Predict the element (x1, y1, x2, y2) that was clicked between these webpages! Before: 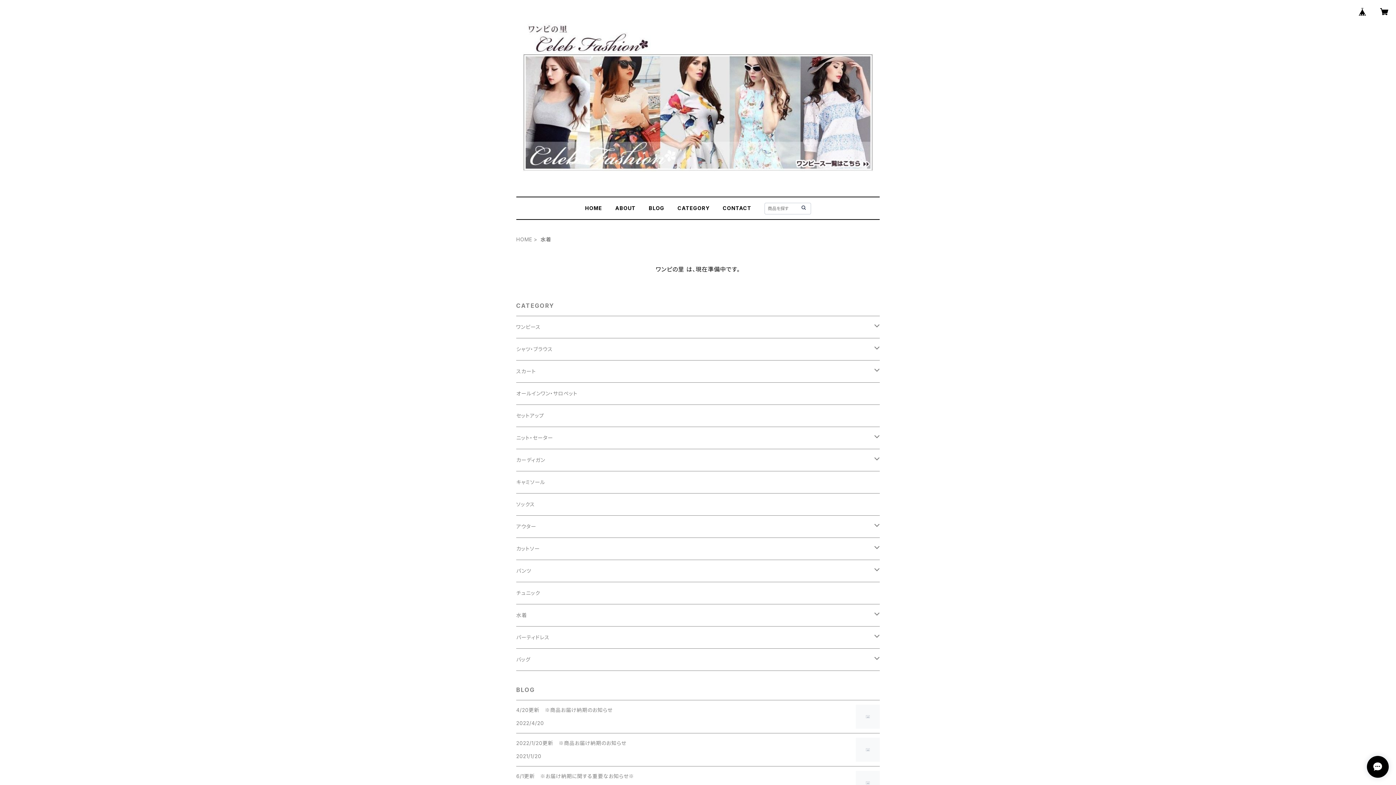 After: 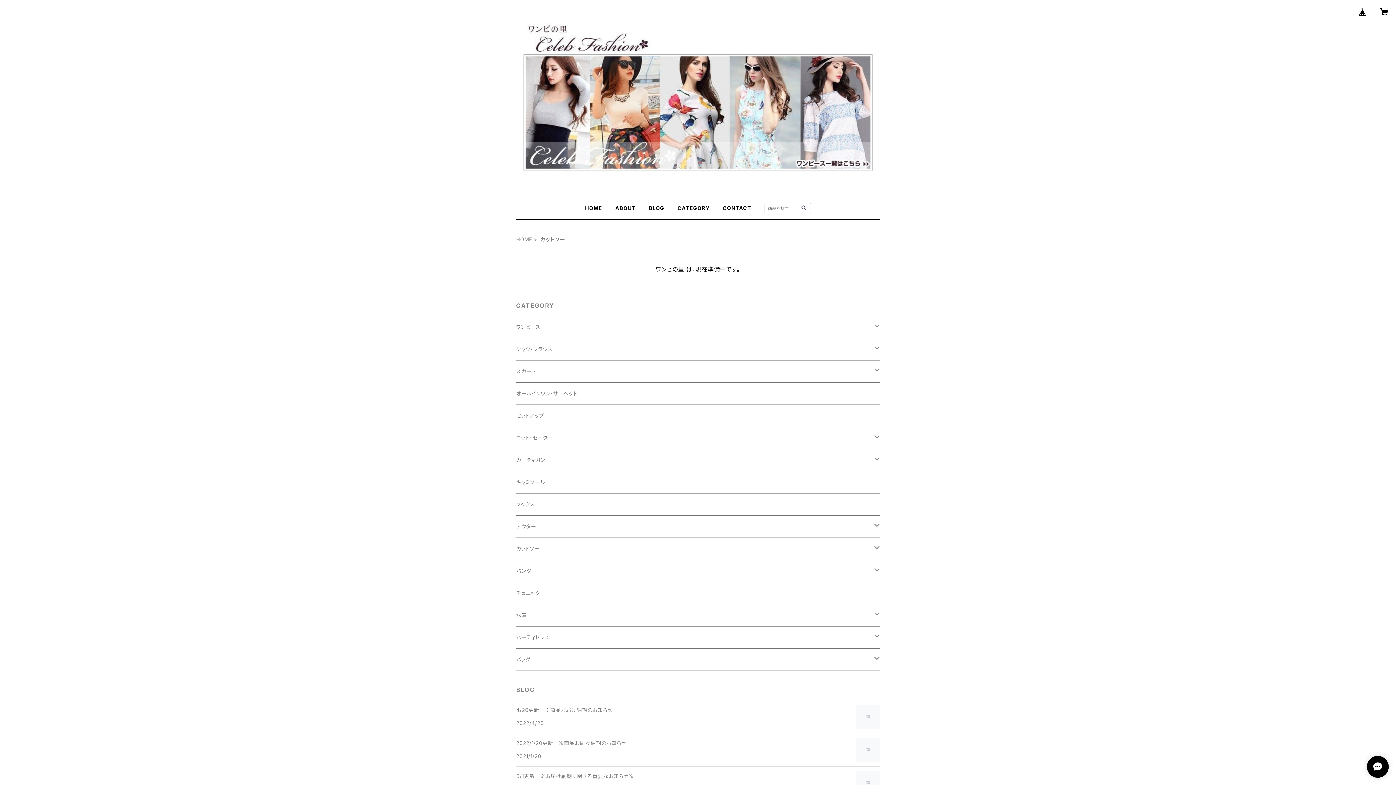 Action: label: カットソー bbox: (516, 538, 874, 560)